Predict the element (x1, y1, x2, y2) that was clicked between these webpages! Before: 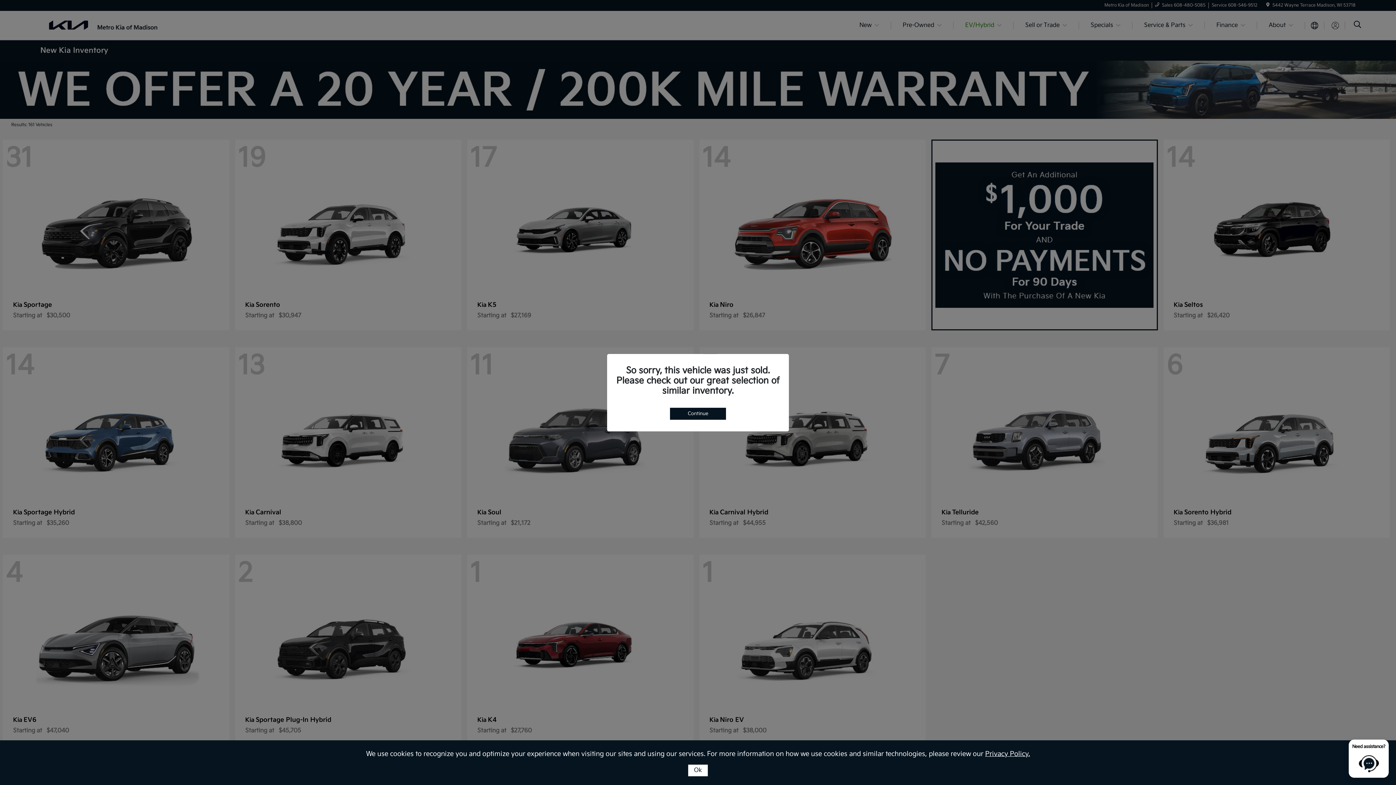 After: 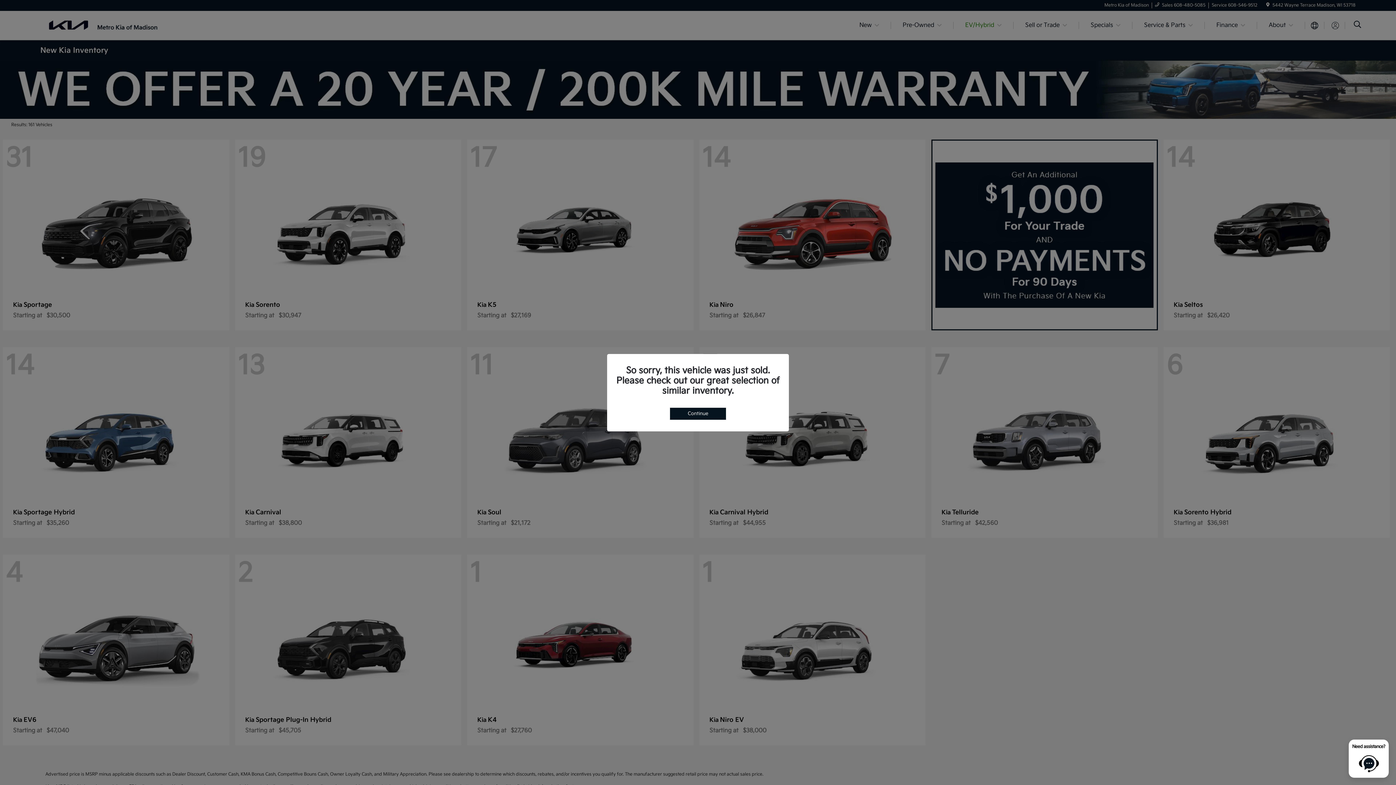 Action: bbox: (688, 765, 708, 776) label: Ok